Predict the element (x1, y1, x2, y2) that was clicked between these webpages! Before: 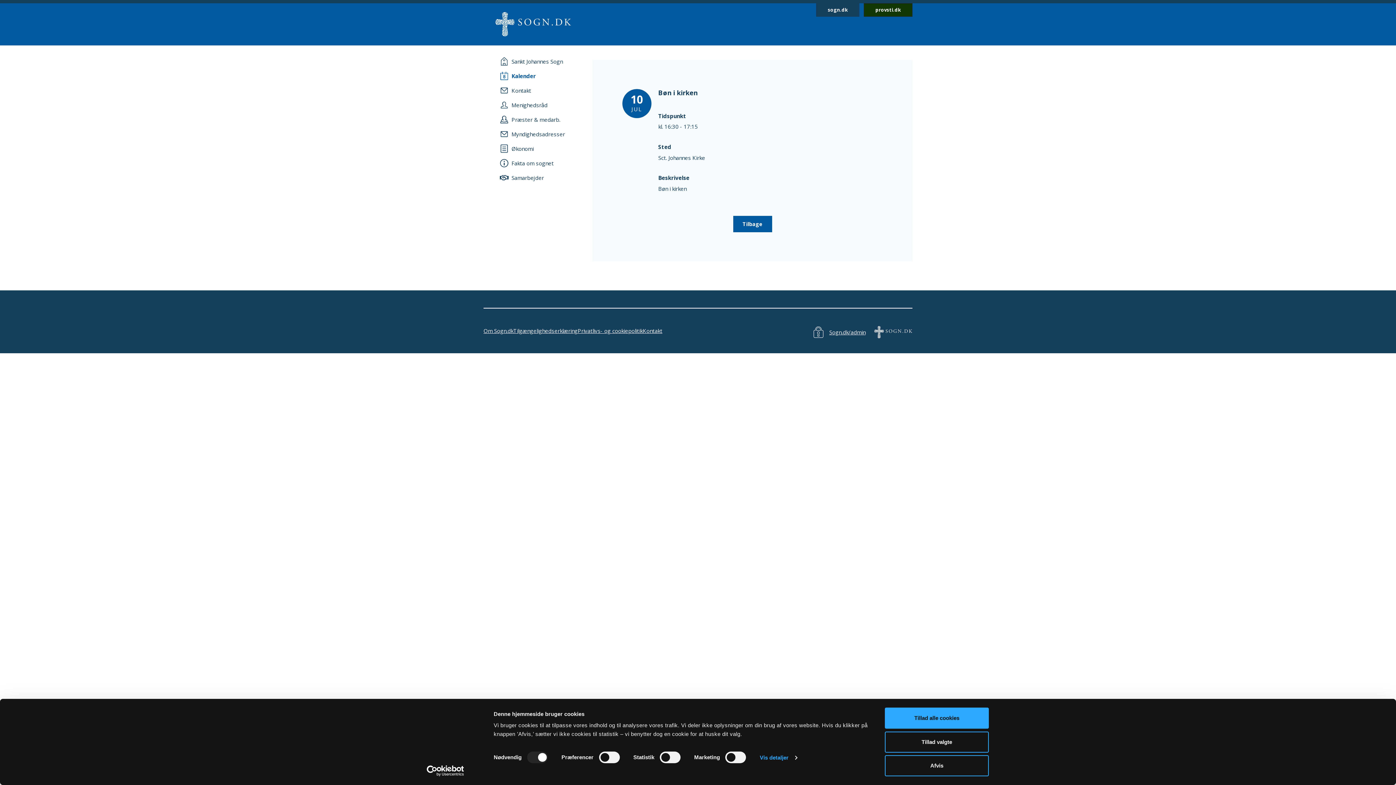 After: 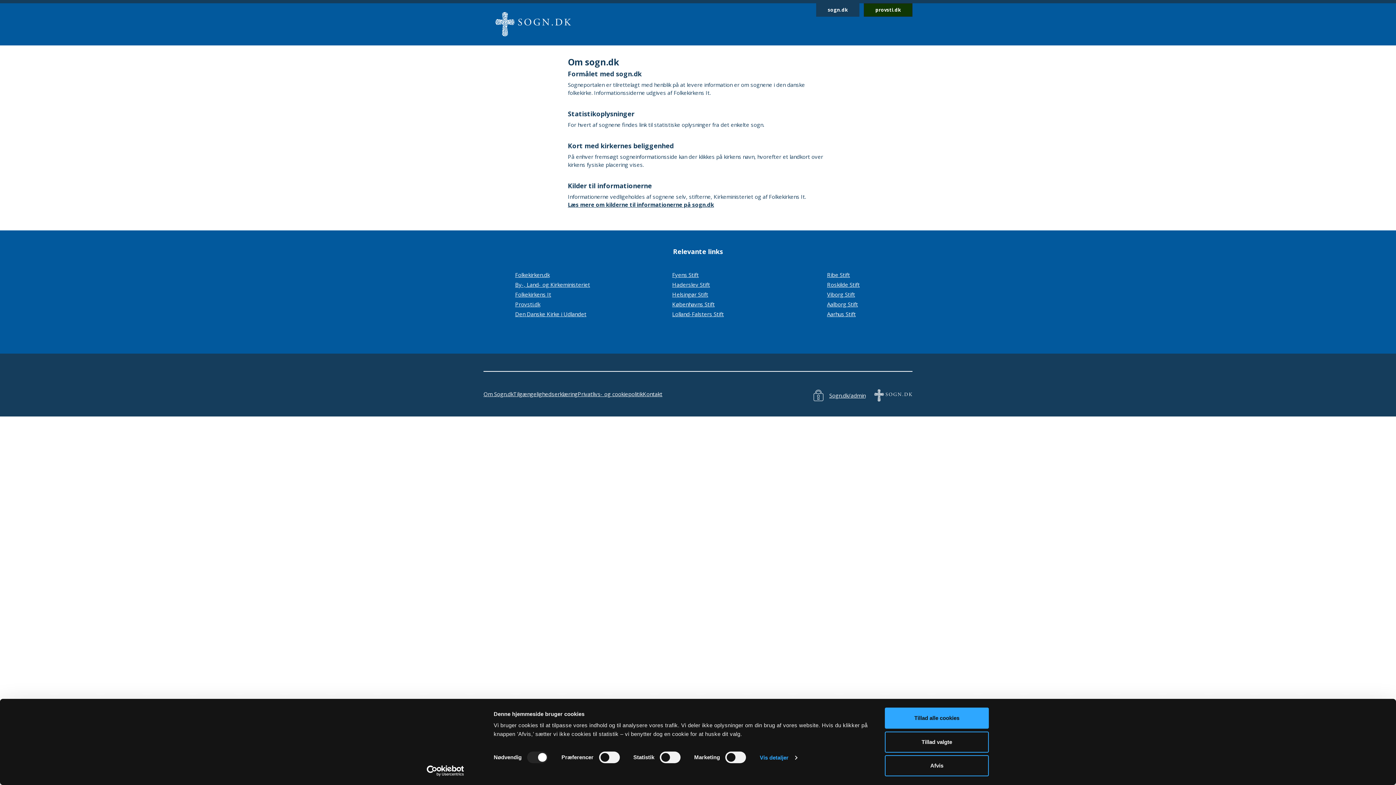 Action: label: Om Sogn.dk bbox: (483, 326, 513, 335)